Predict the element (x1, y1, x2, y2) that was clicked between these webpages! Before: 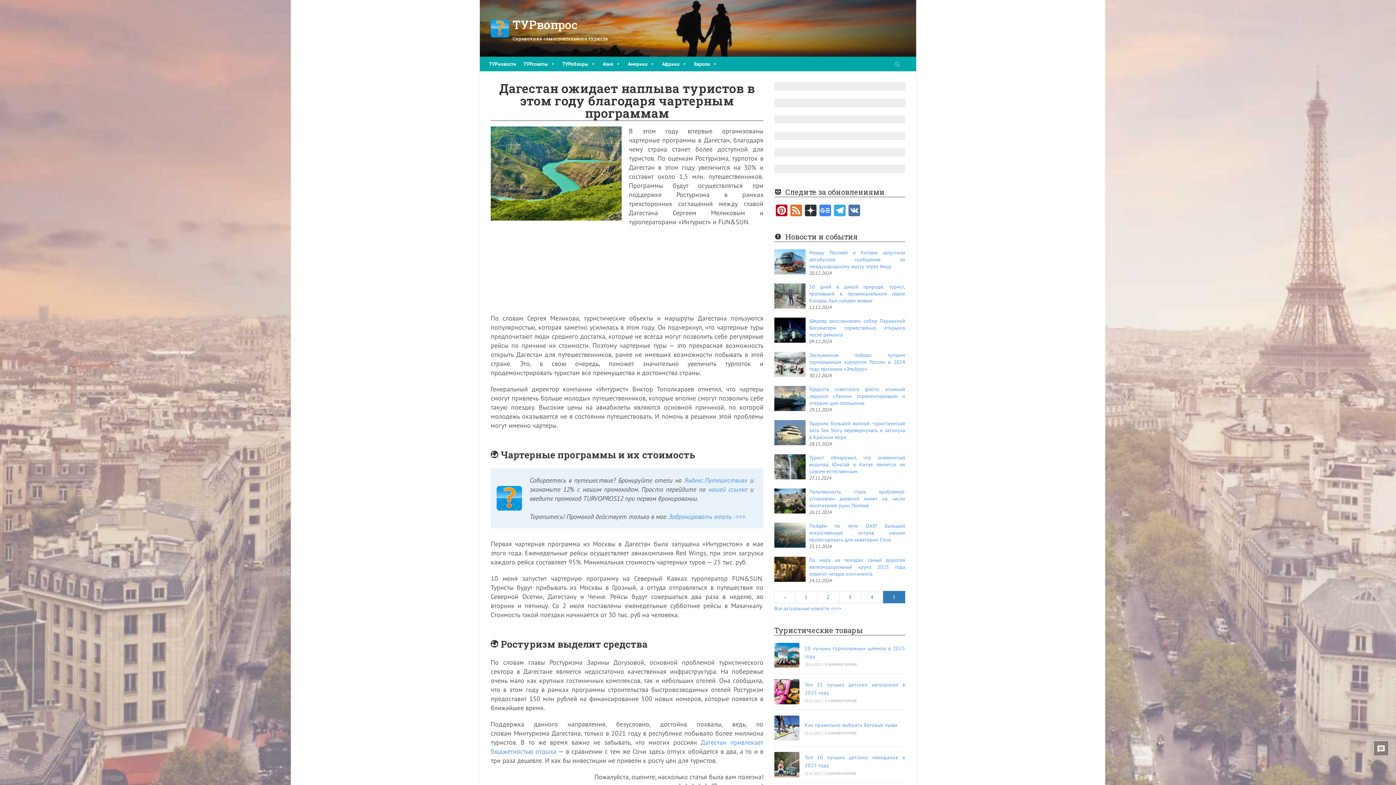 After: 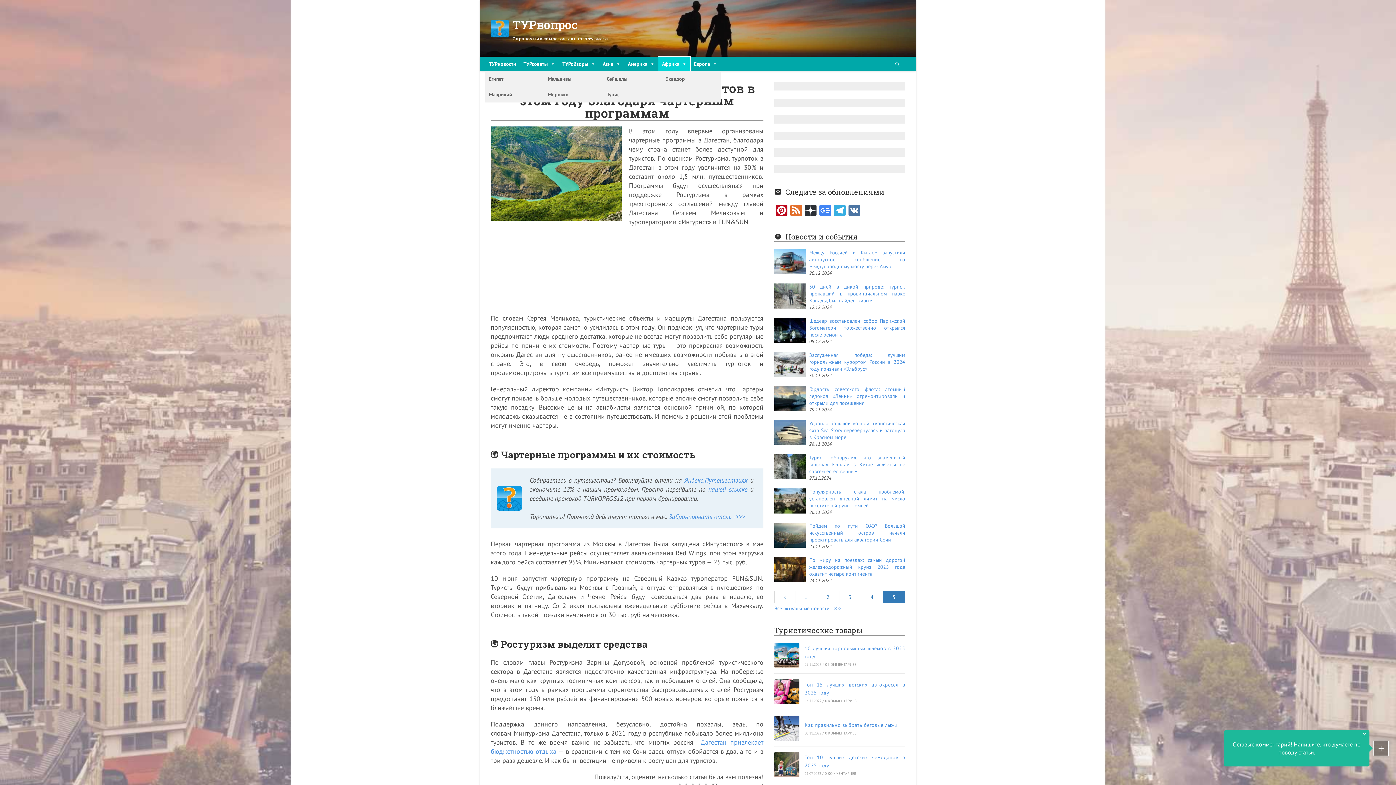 Action: label: Африка bbox: (658, 56, 690, 71)